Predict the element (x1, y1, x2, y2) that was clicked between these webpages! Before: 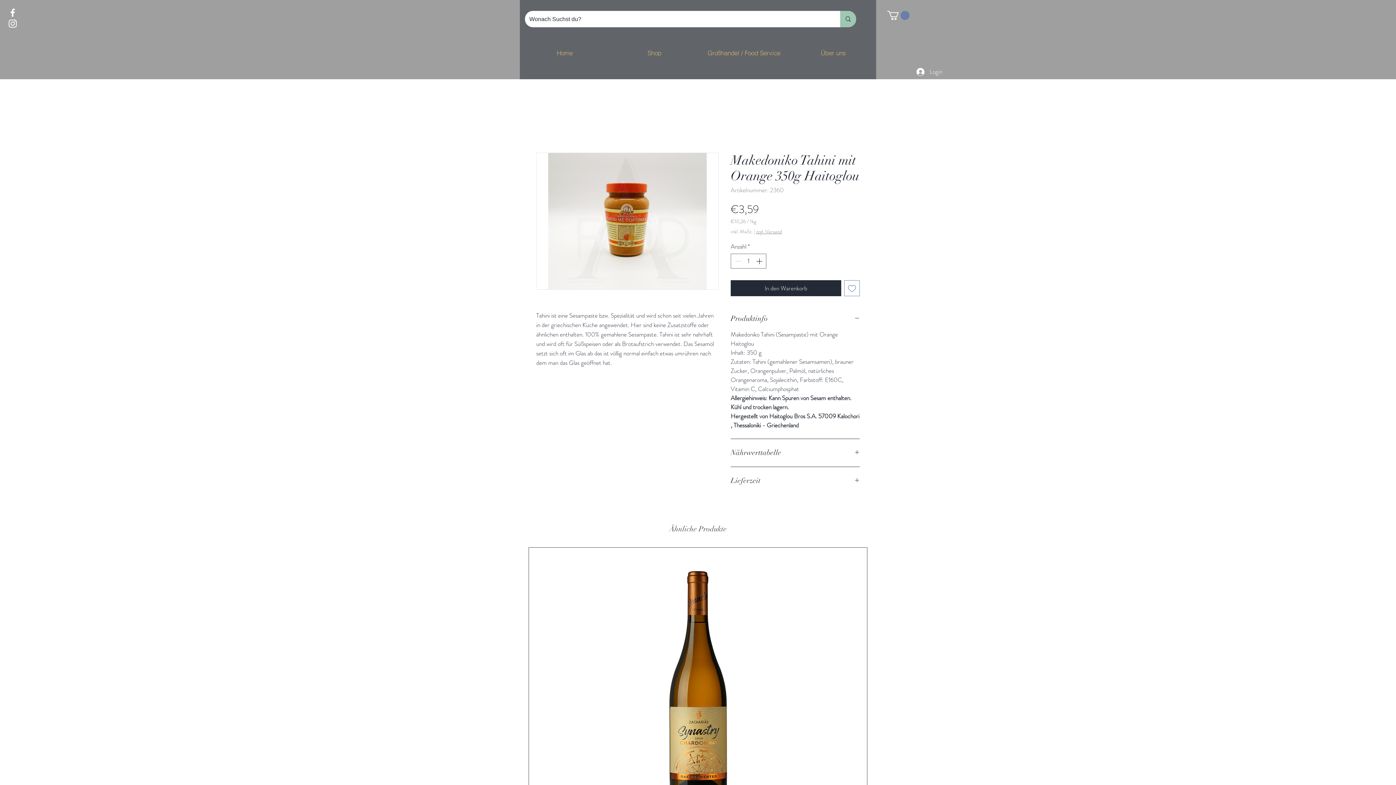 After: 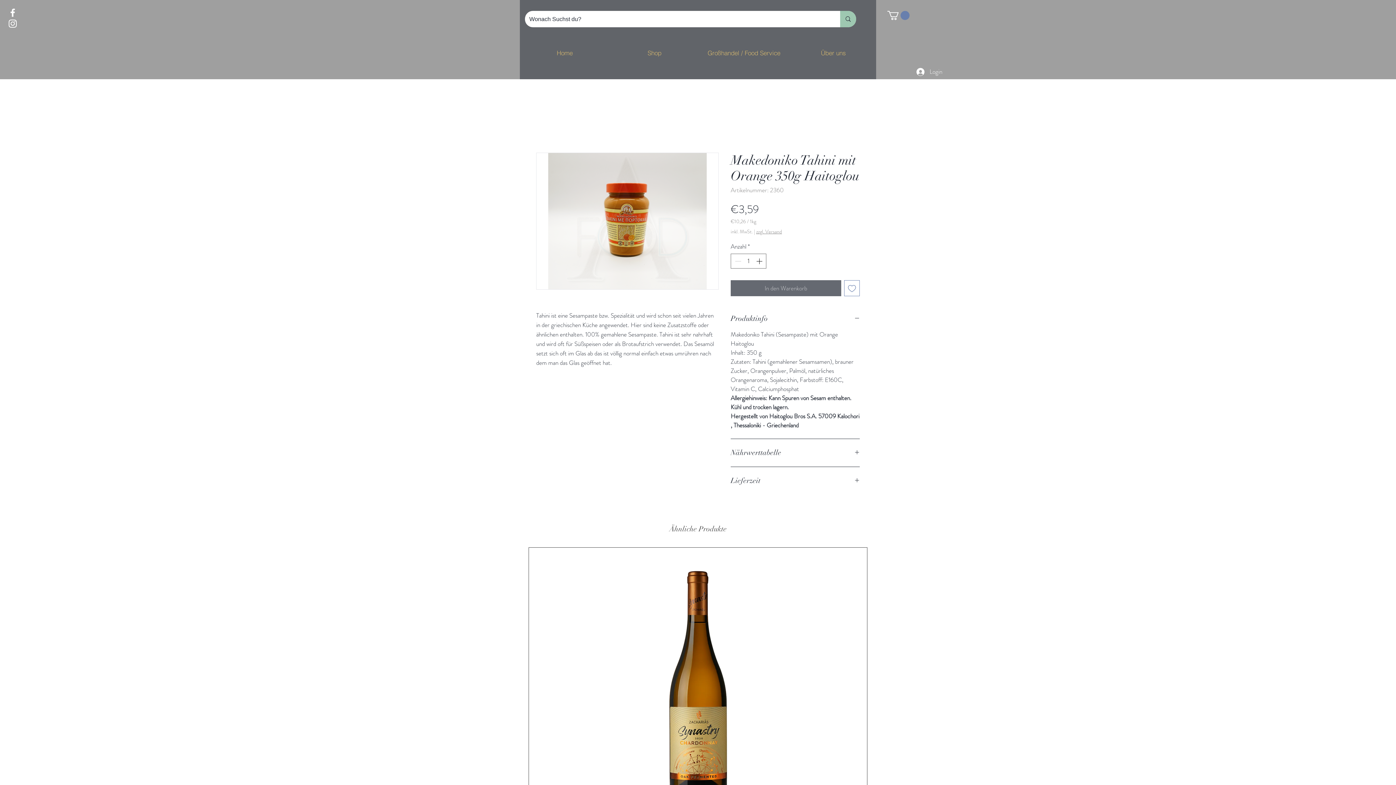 Action: bbox: (730, 280, 841, 296) label: In den Warenkorb